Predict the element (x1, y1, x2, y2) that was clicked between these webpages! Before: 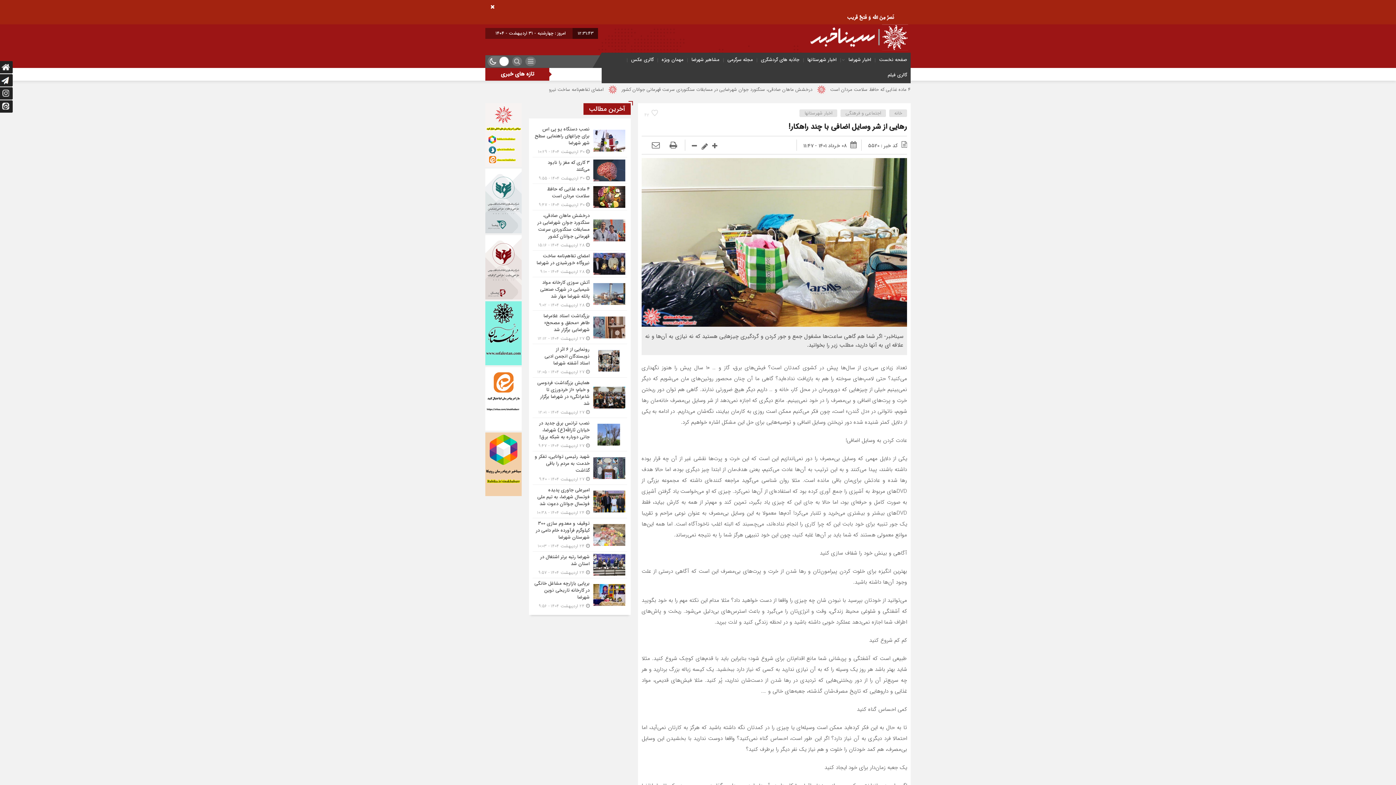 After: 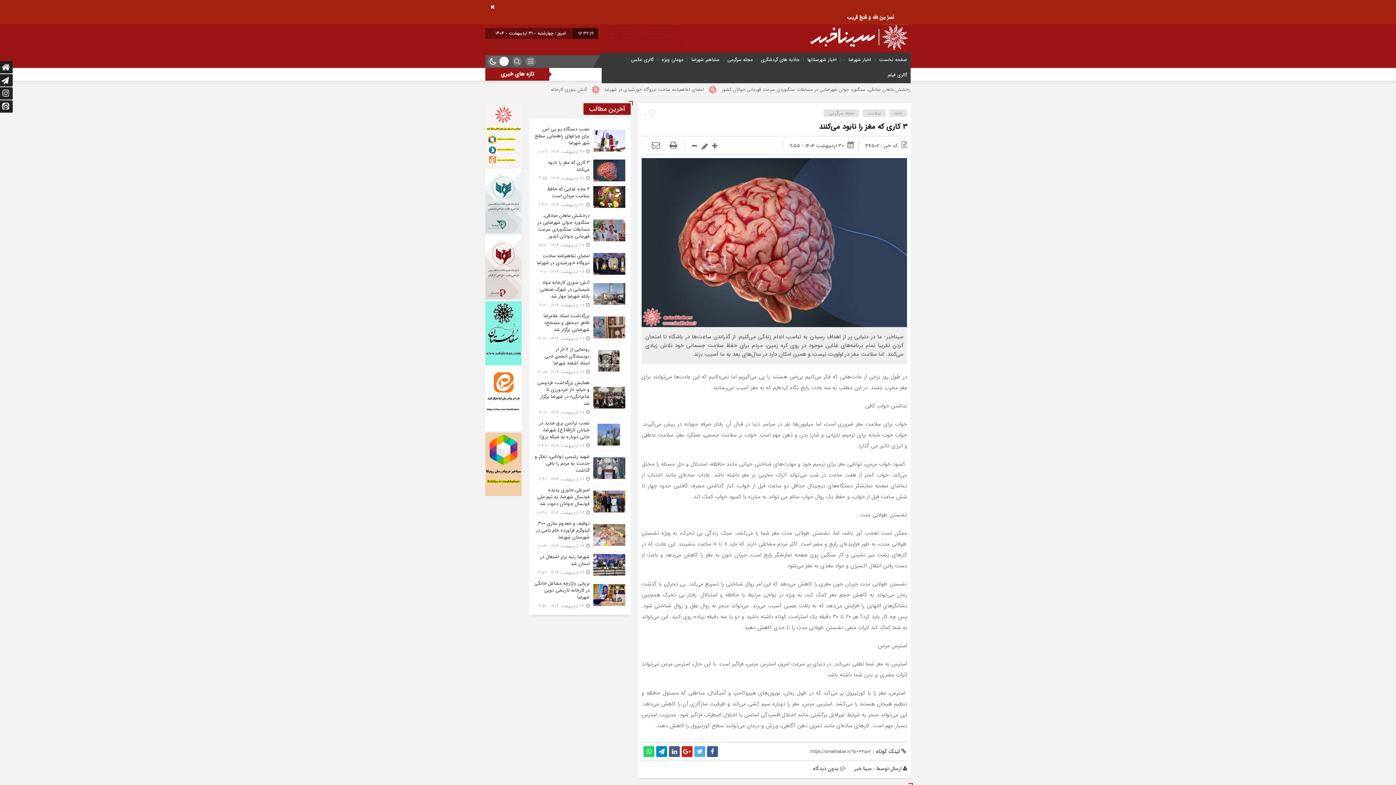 Action: bbox: (532, 157, 627, 183)